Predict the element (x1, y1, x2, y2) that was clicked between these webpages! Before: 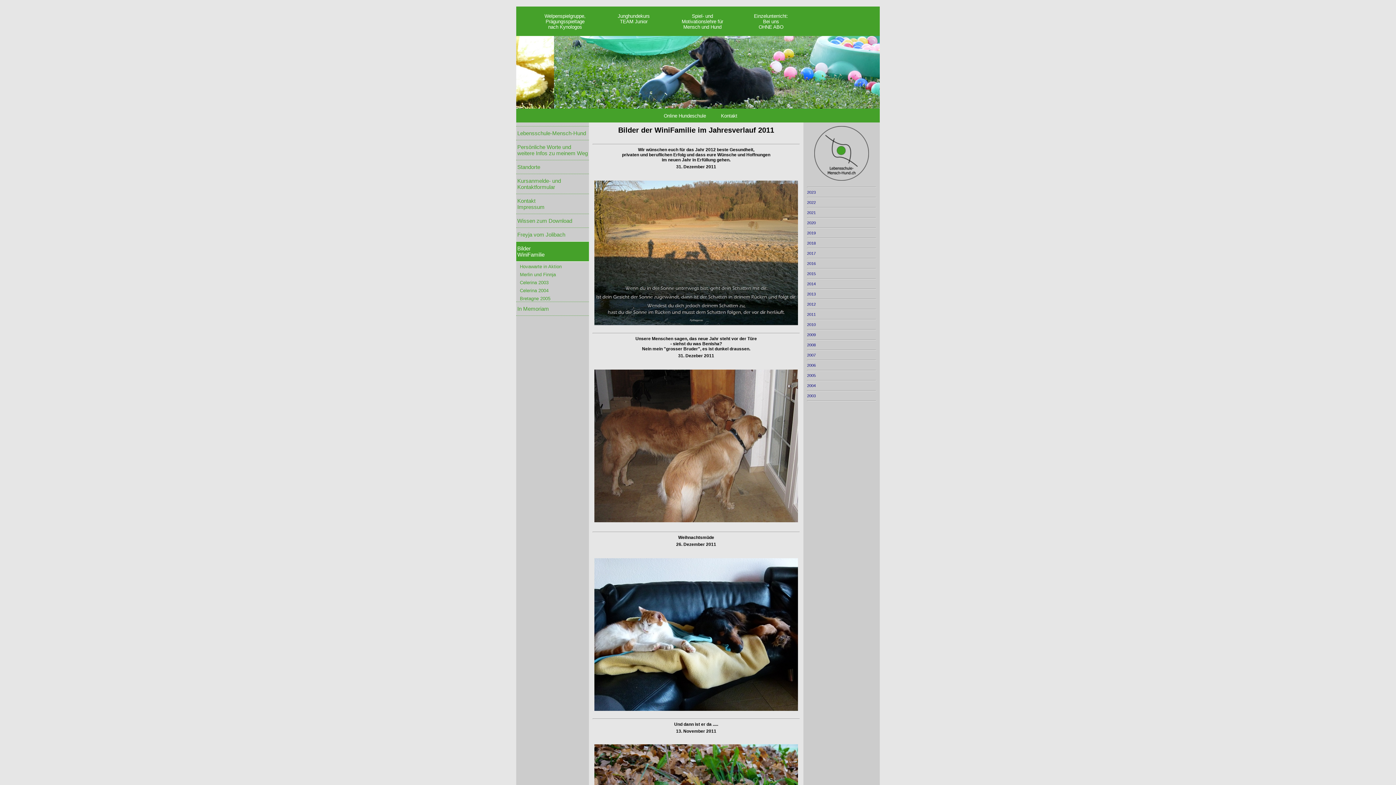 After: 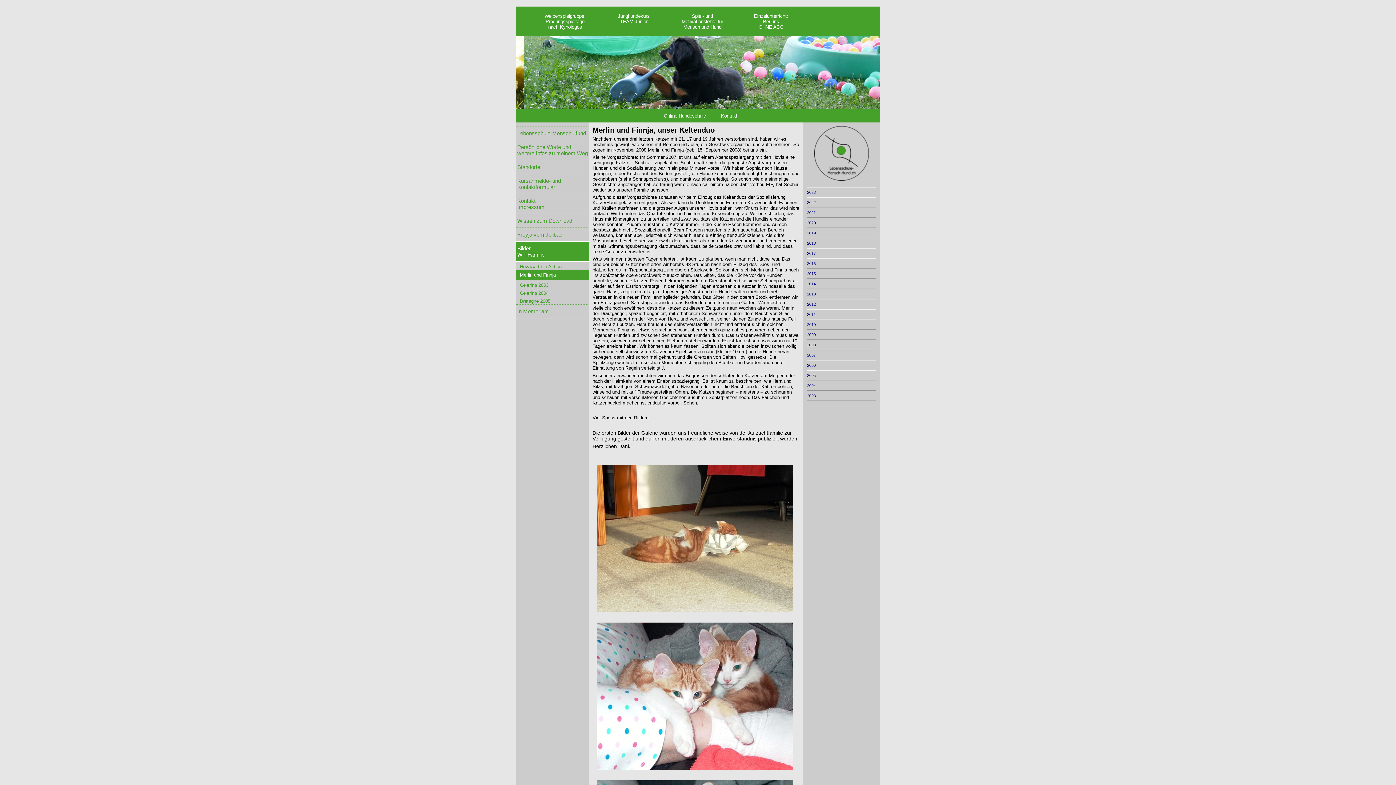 Action: label: Merlin und Finnja bbox: (520, 272, 556, 277)